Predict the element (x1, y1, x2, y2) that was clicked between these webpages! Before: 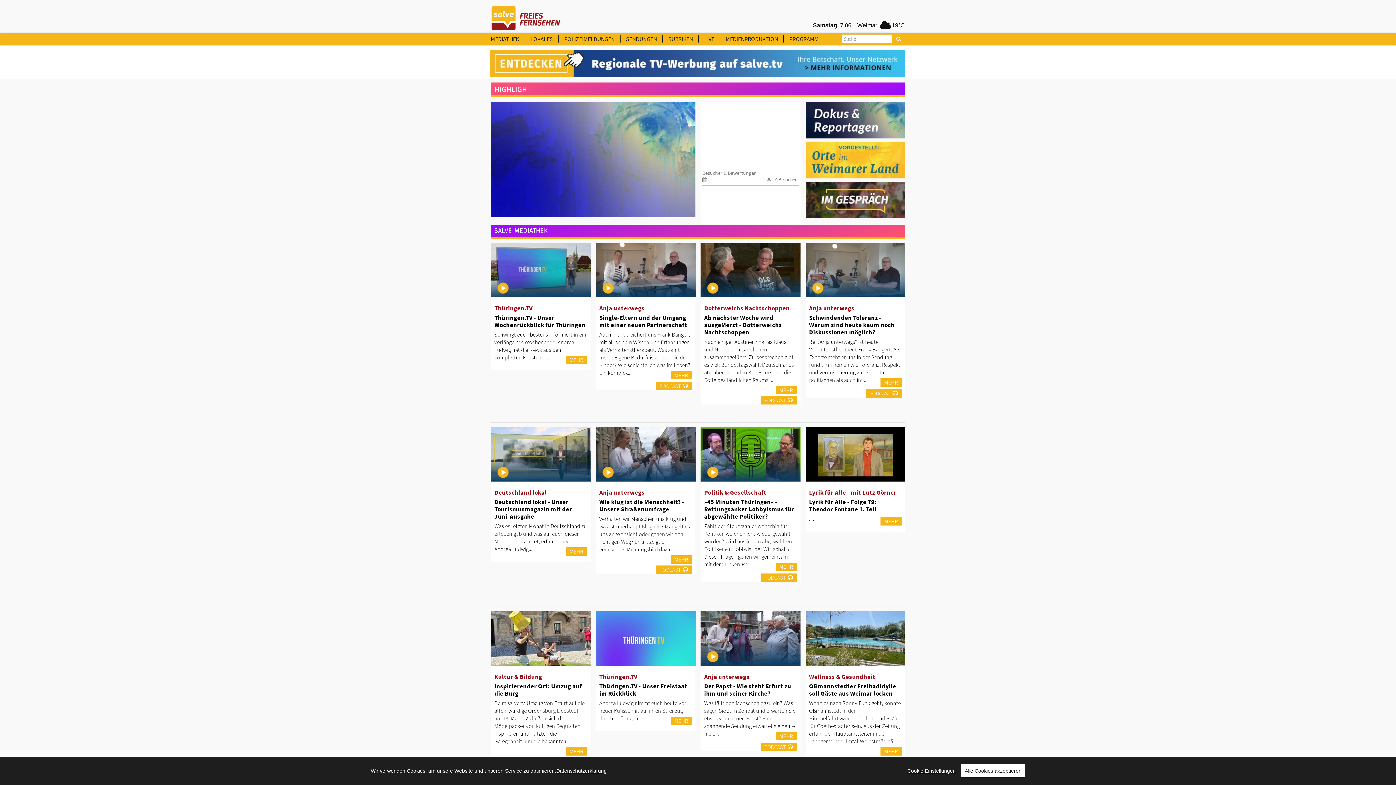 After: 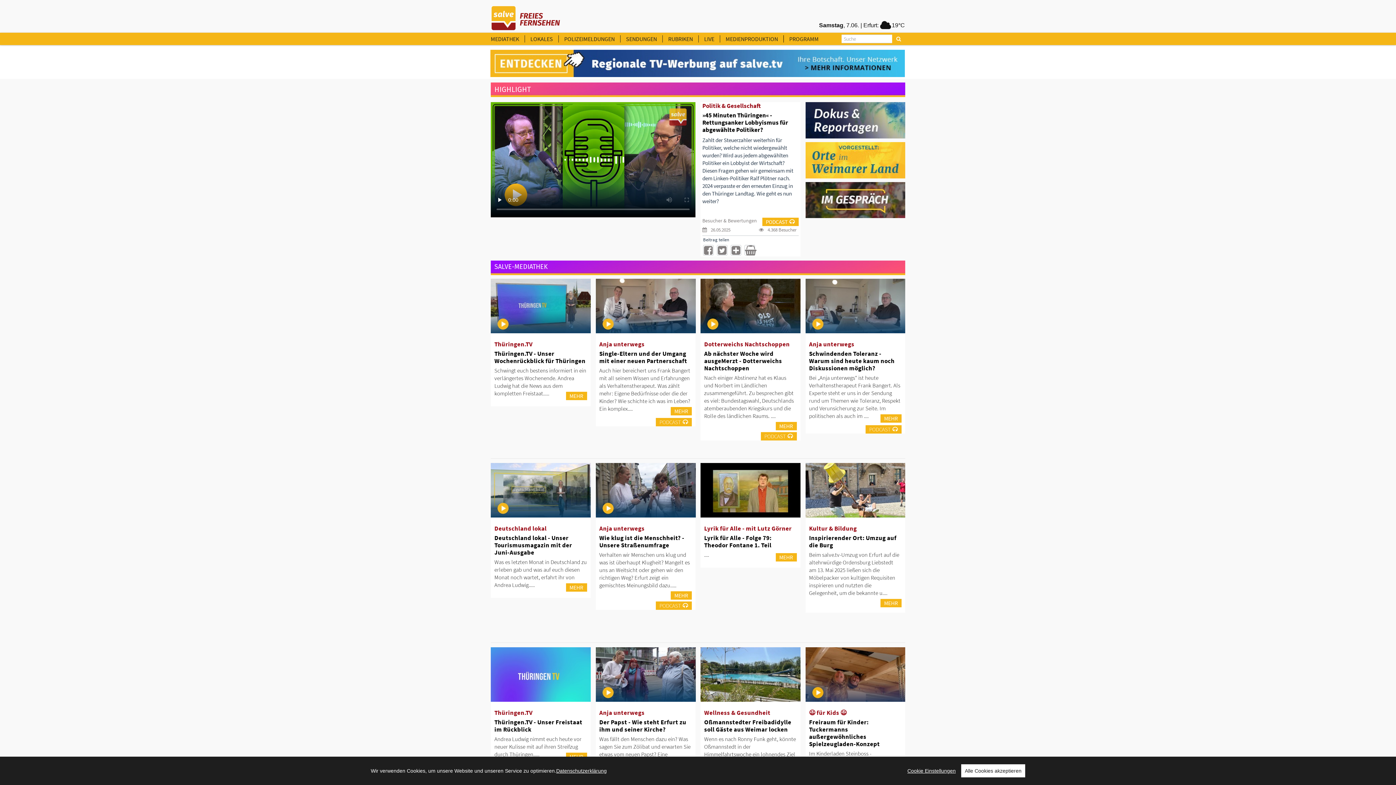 Action: label: »45 Minuten Thüringen« - Rettungsanker Lobbyismus für abgewählte Politiker? bbox: (704, 498, 794, 520)